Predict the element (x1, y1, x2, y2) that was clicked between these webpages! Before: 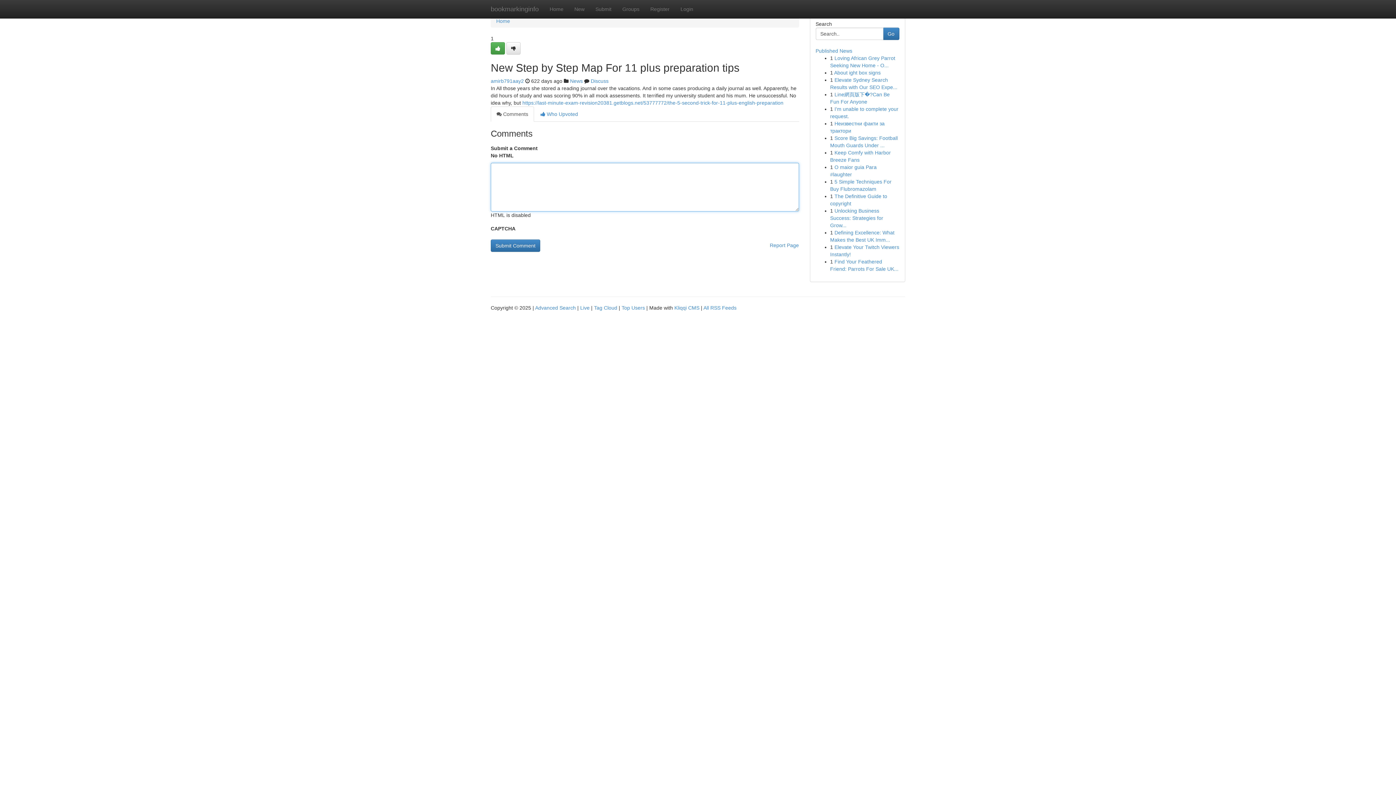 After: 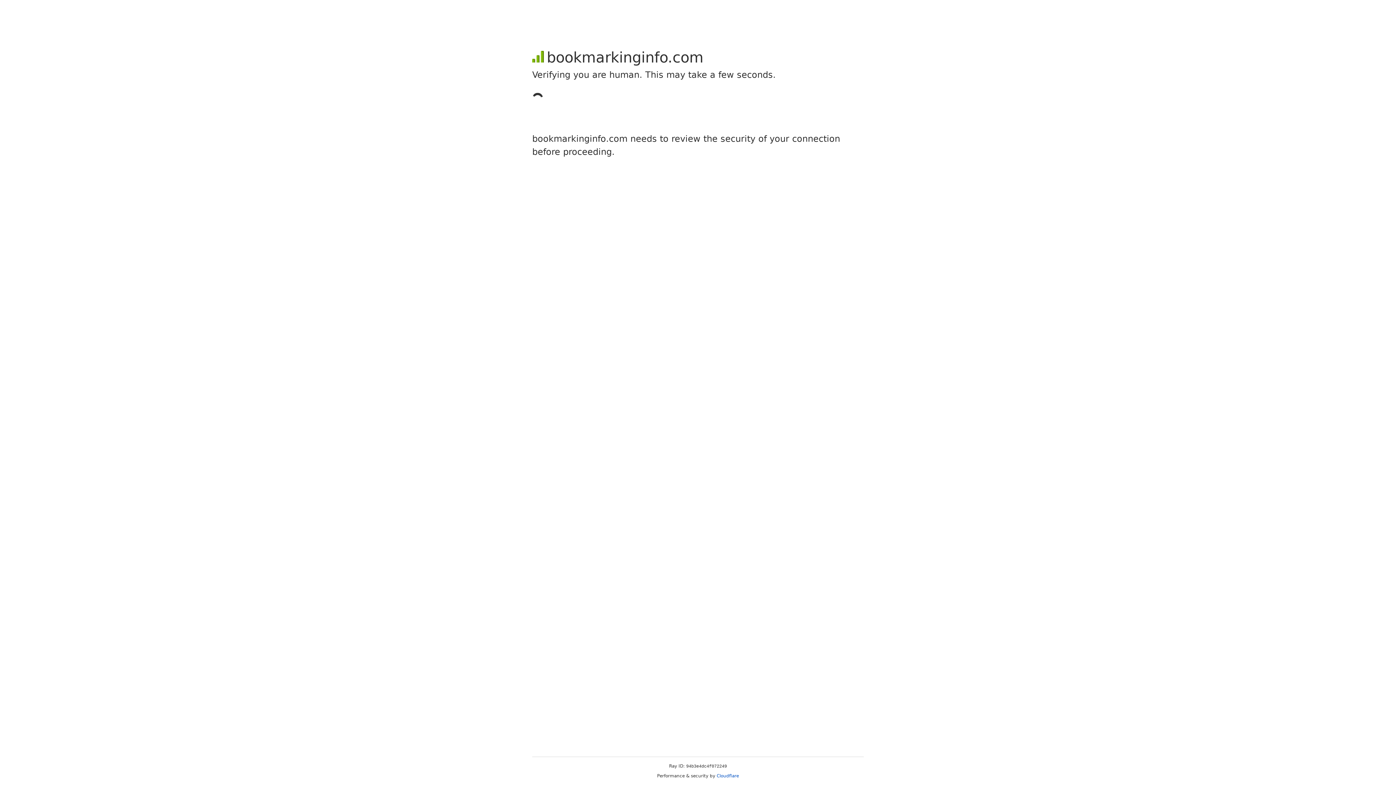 Action: bbox: (645, 0, 675, 18) label: Register